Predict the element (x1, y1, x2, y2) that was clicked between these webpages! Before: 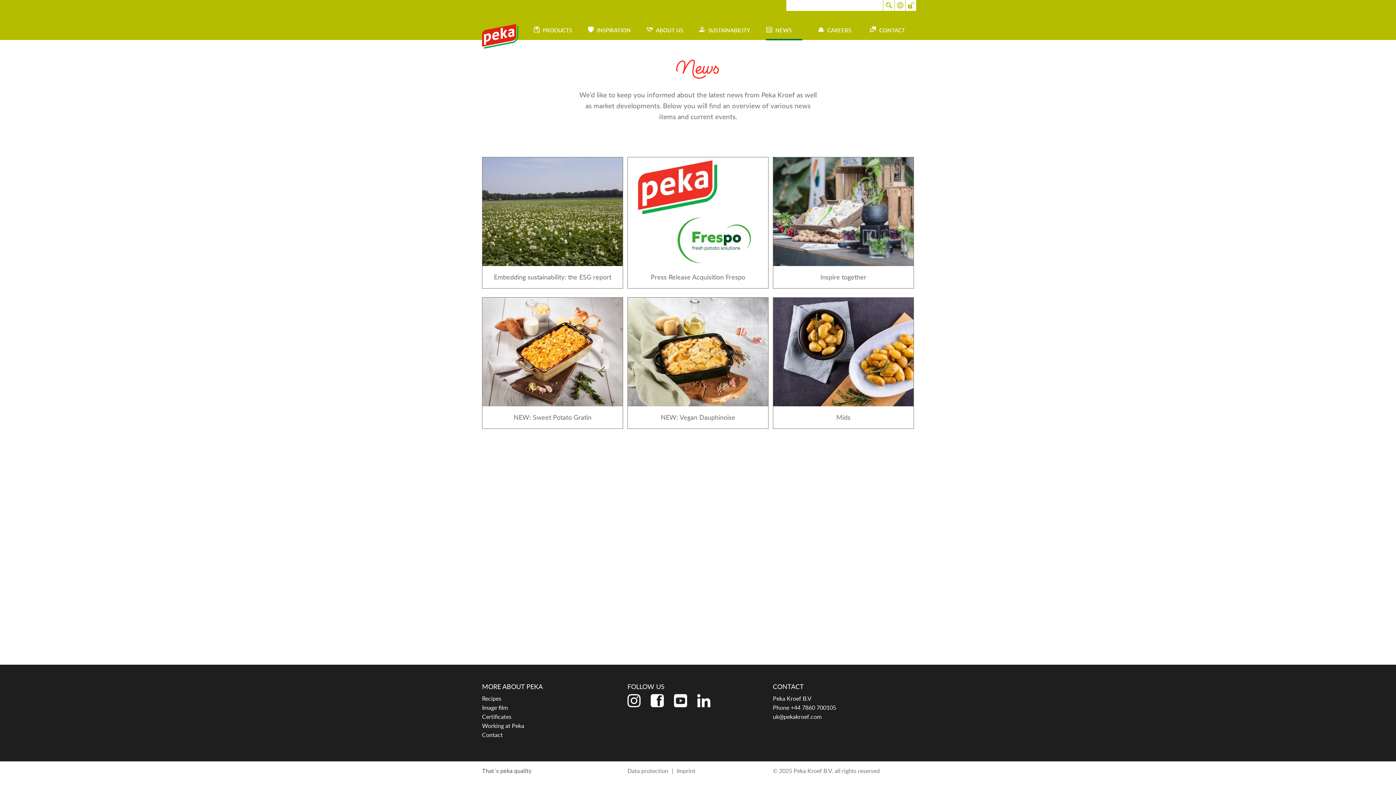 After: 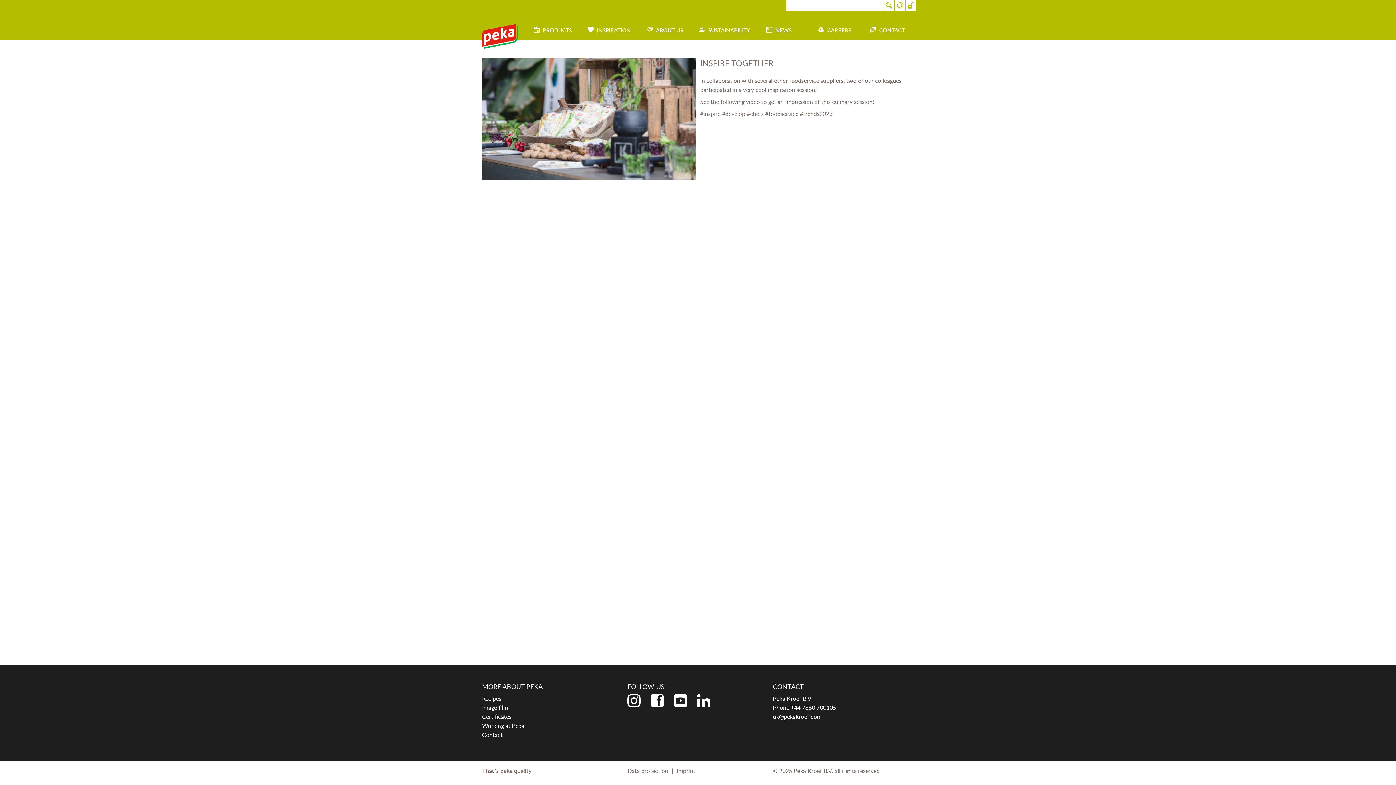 Action: bbox: (773, 157, 913, 266)